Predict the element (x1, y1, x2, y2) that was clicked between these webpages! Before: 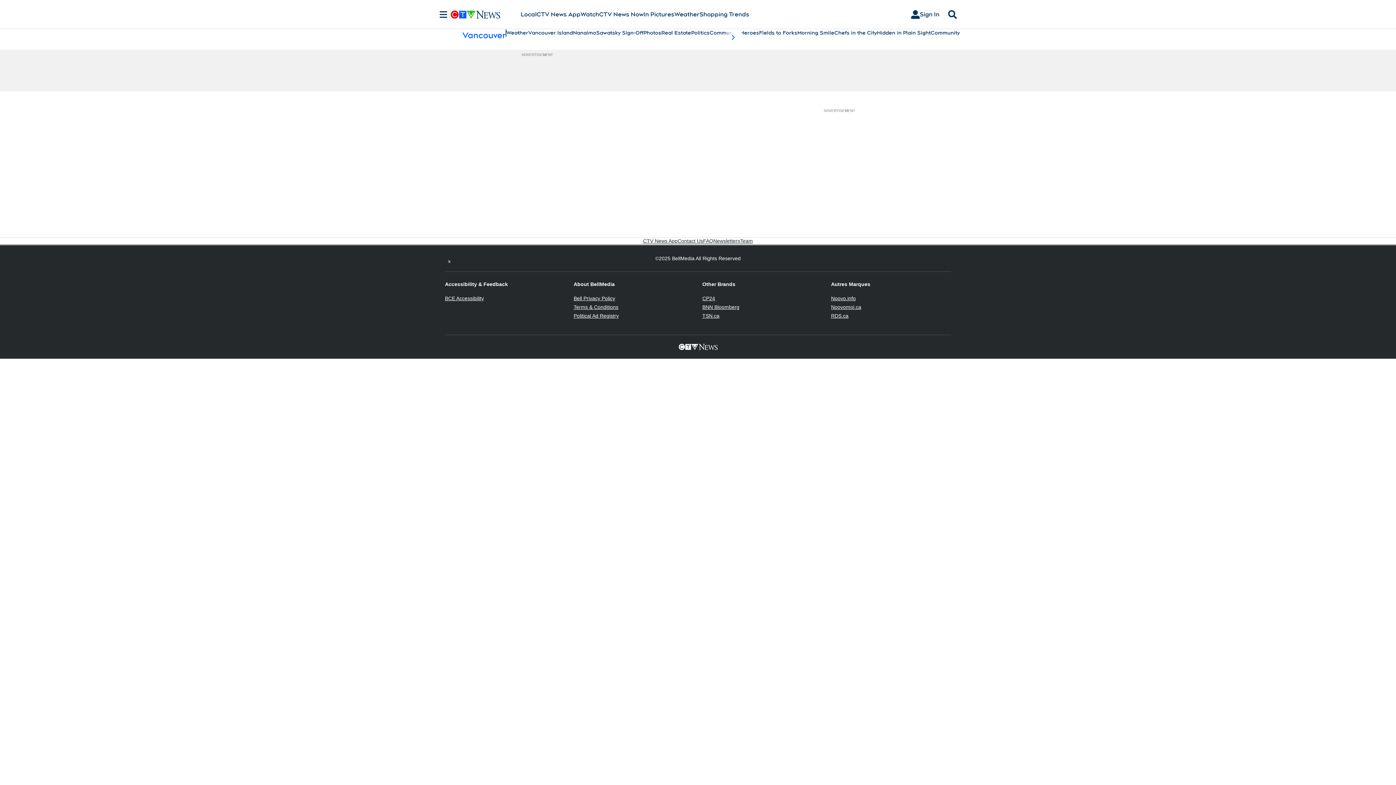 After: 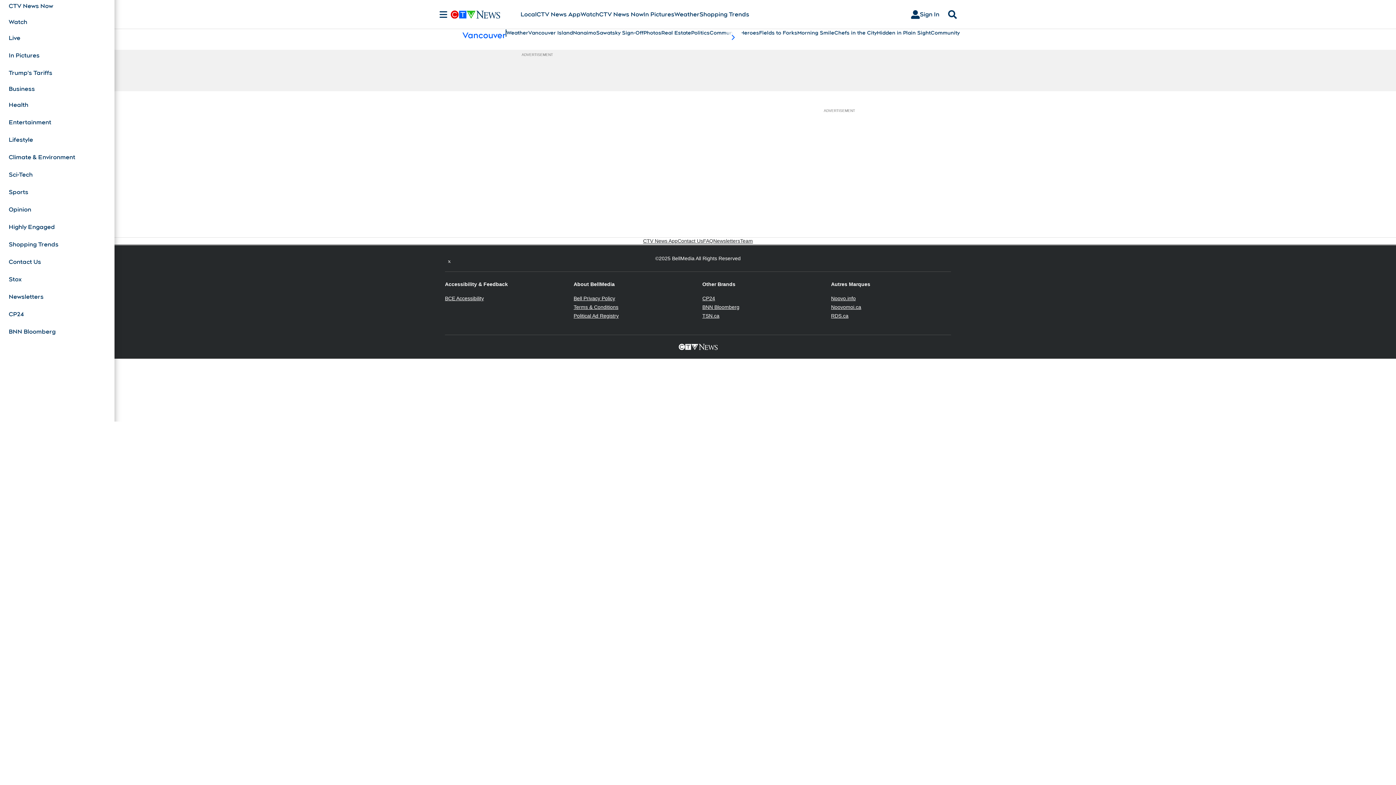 Action: label: Sections bbox: (436, 10, 450, 18)